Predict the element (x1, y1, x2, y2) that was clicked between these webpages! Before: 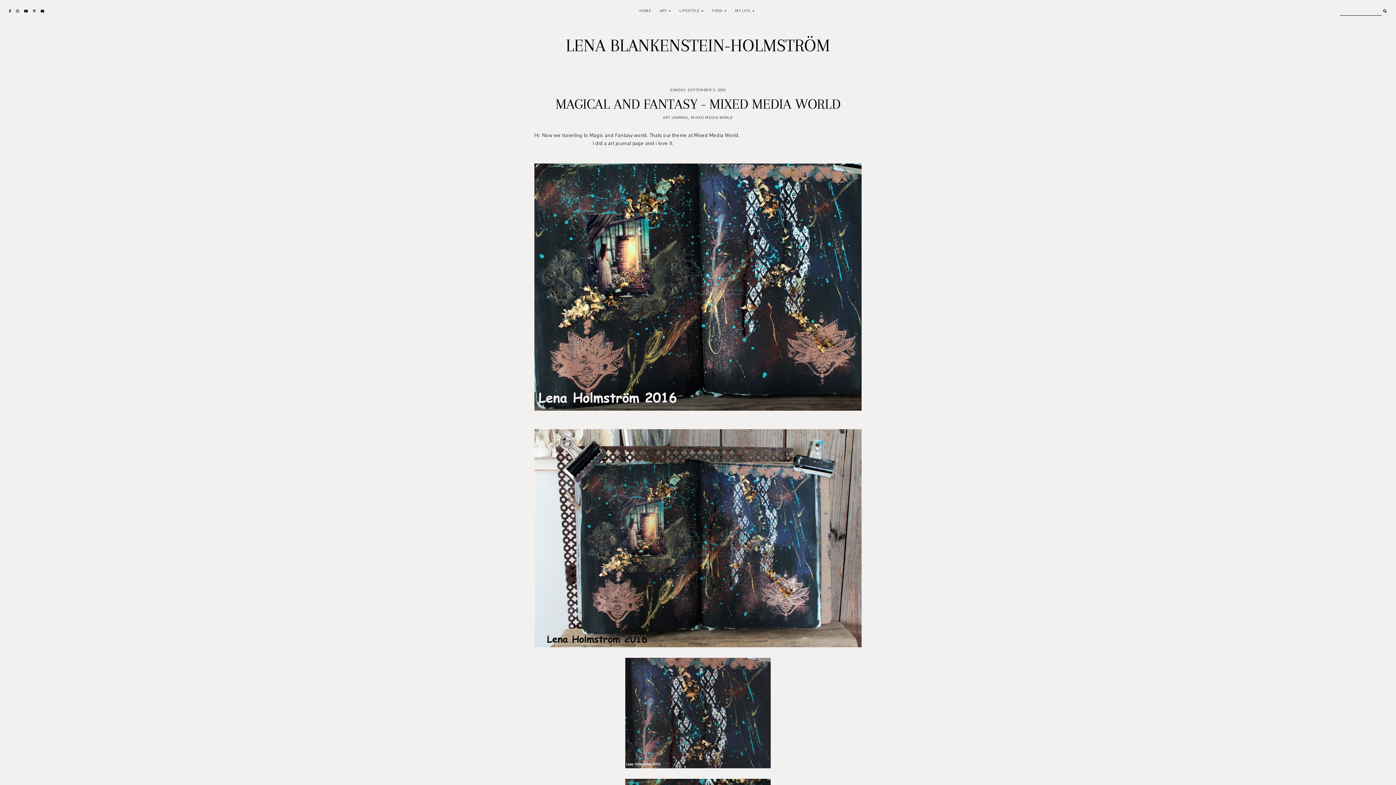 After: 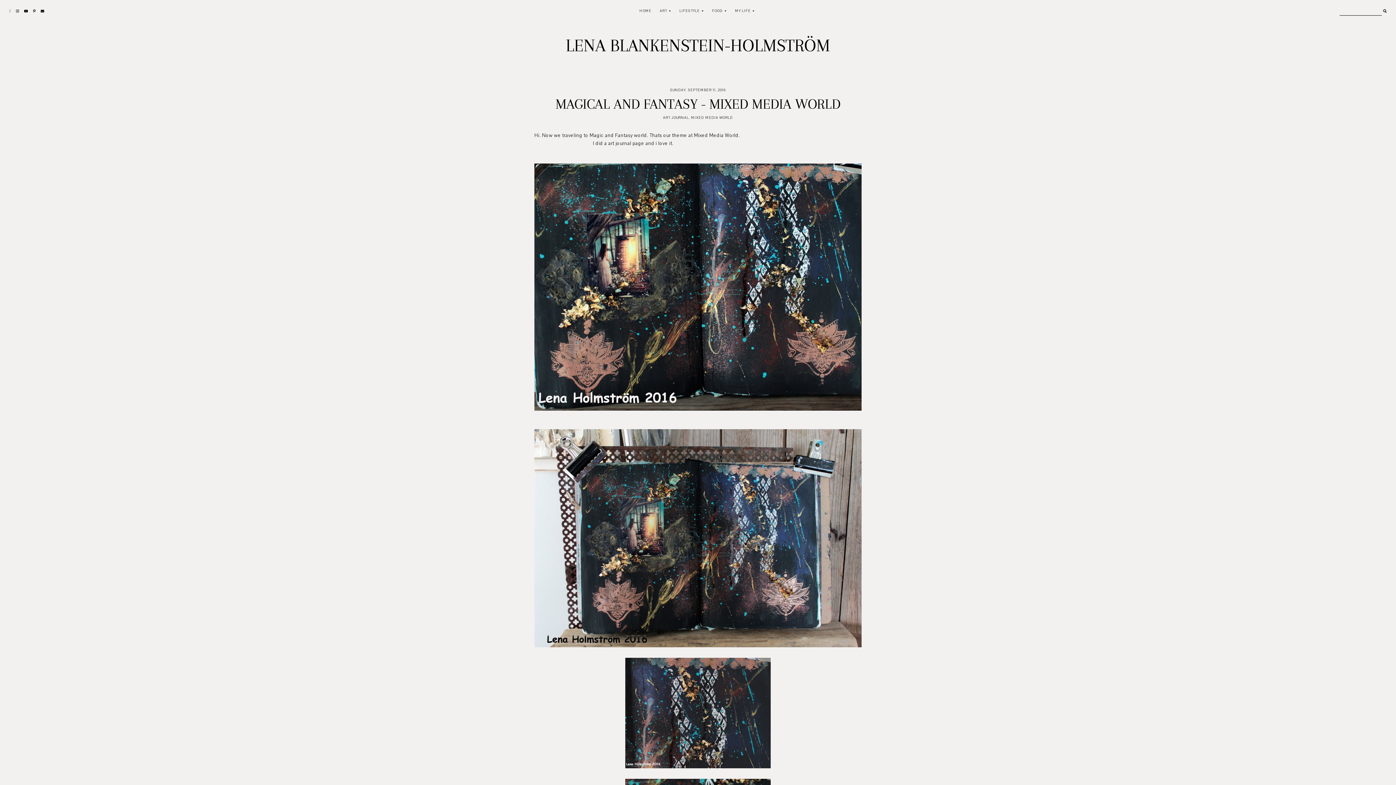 Action: bbox: (9, 0, 11, 22)